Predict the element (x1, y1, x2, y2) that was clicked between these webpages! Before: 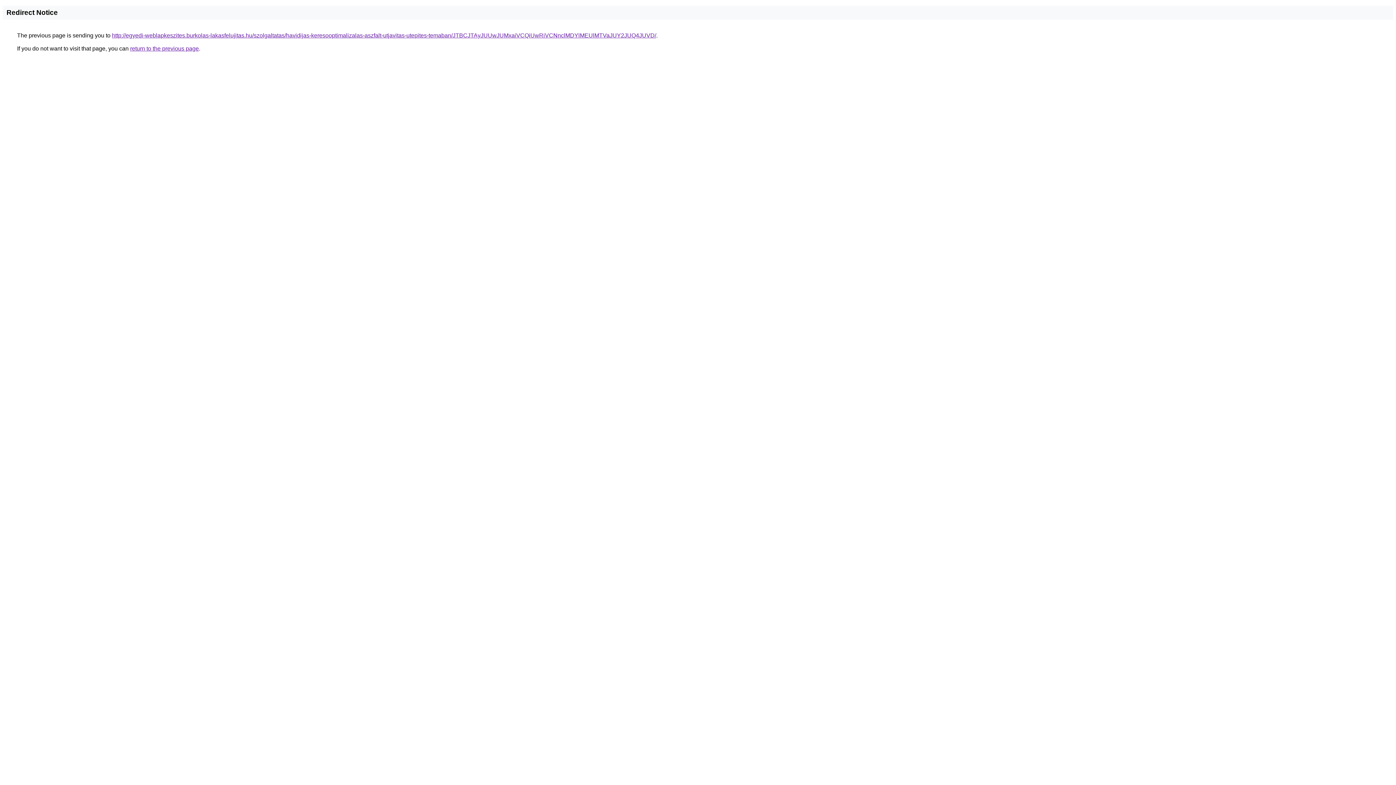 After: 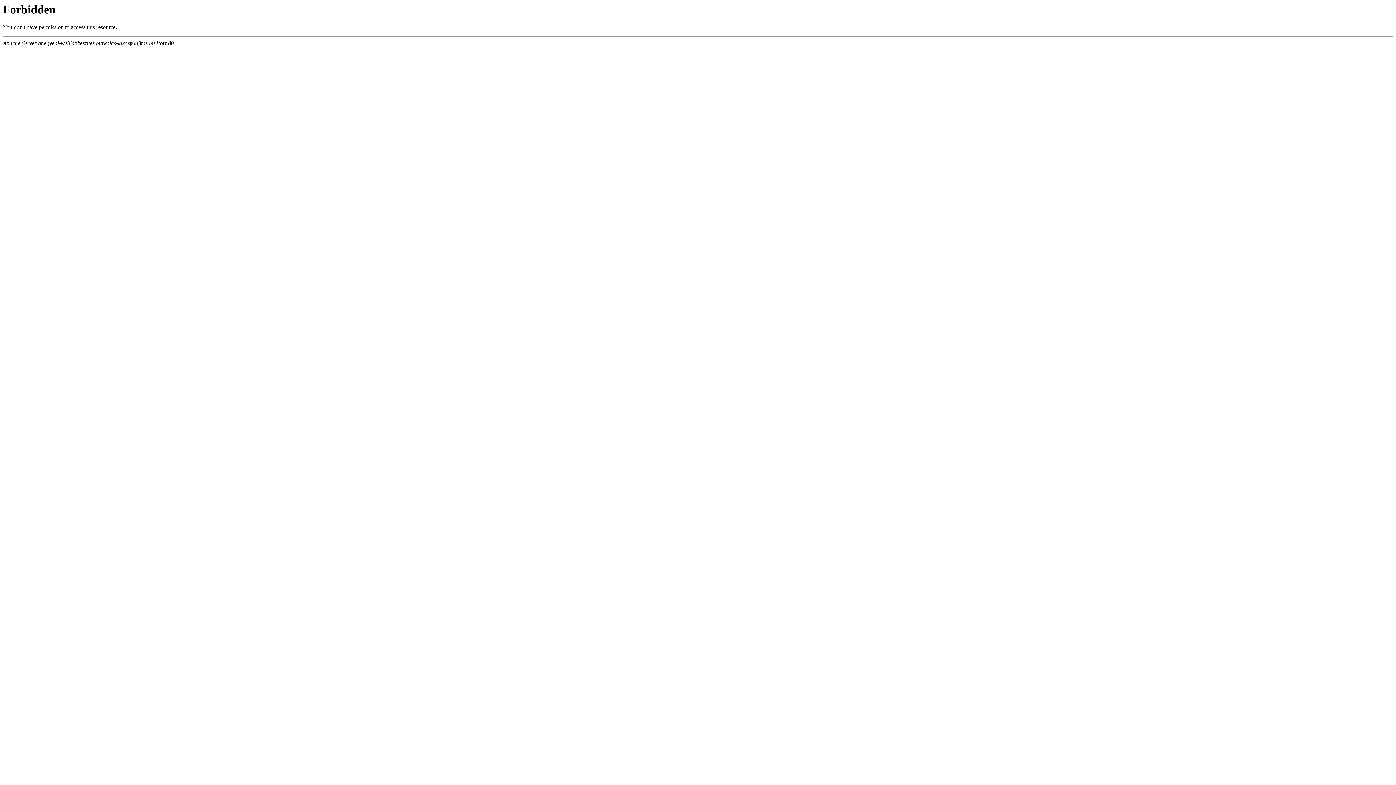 Action: label: http://egyedi-weblapkeszites.burkolas-lakasfelujitas.hu/szolgaltatas/havidijas-keresooptimalizalas-aszfalt-utjavitas-utepites-temaban/JTBCJTAyJUUwJUMxaiVCQiUwRiVCNnclMDYlMEUlMTVaJUY2JUQ4JUVD/ bbox: (112, 32, 656, 38)